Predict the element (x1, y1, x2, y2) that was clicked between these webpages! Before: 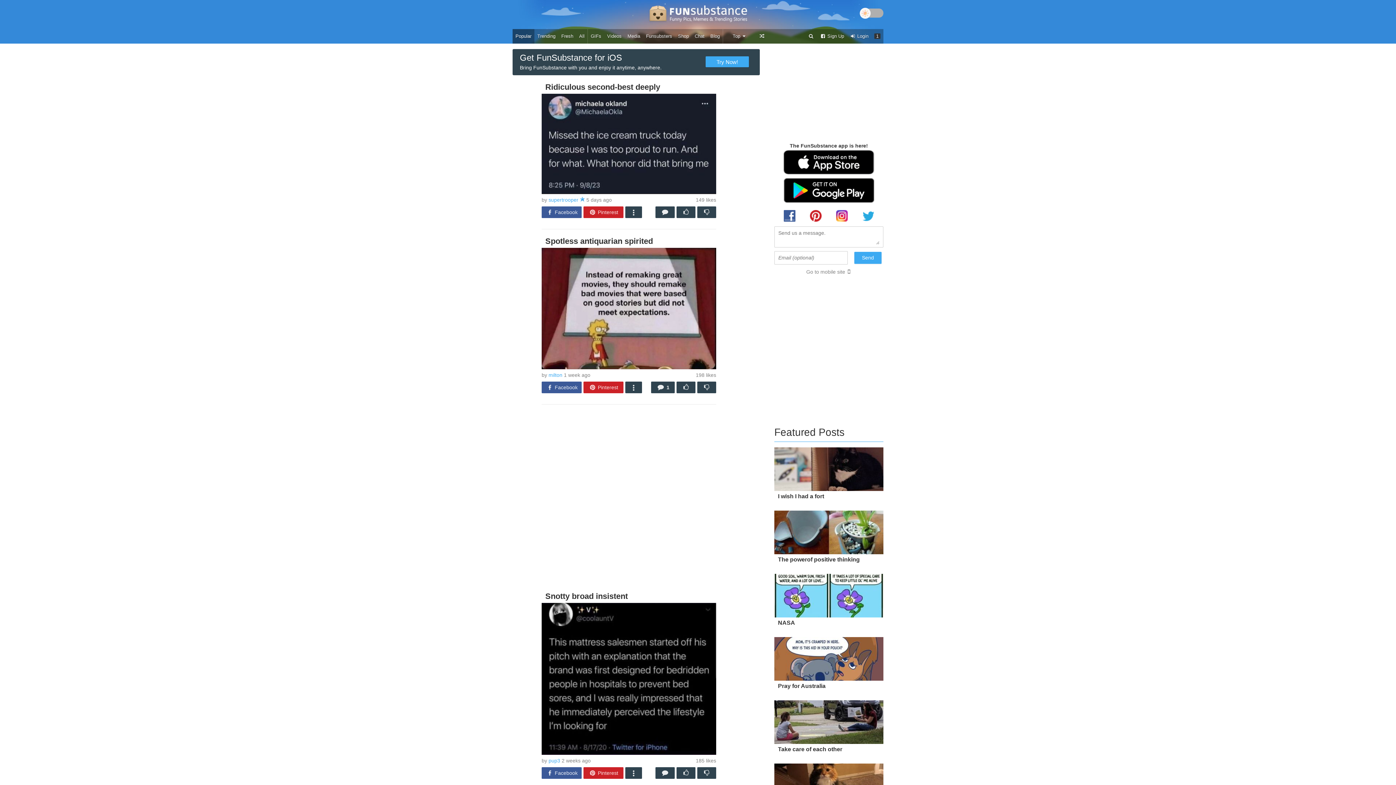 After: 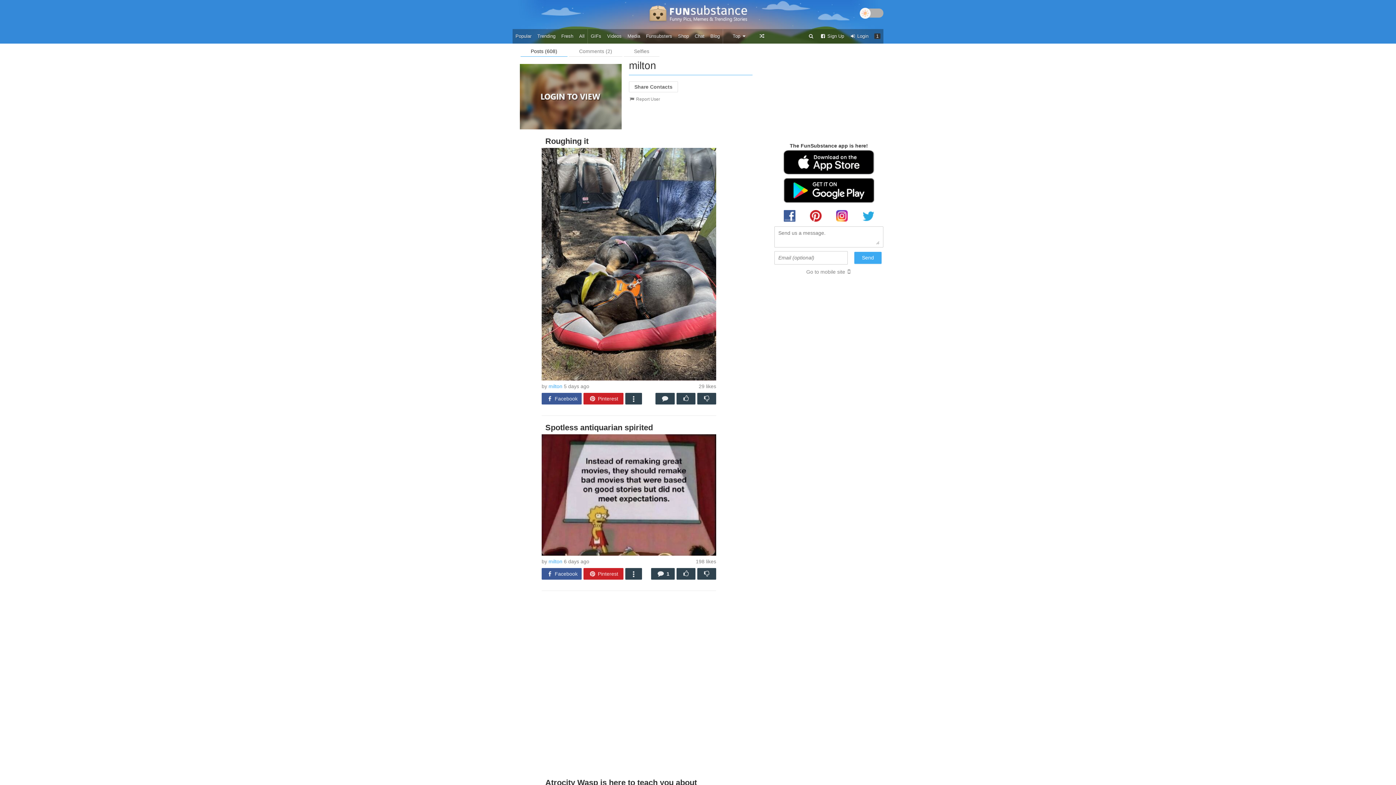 Action: label: milton bbox: (548, 372, 562, 378)